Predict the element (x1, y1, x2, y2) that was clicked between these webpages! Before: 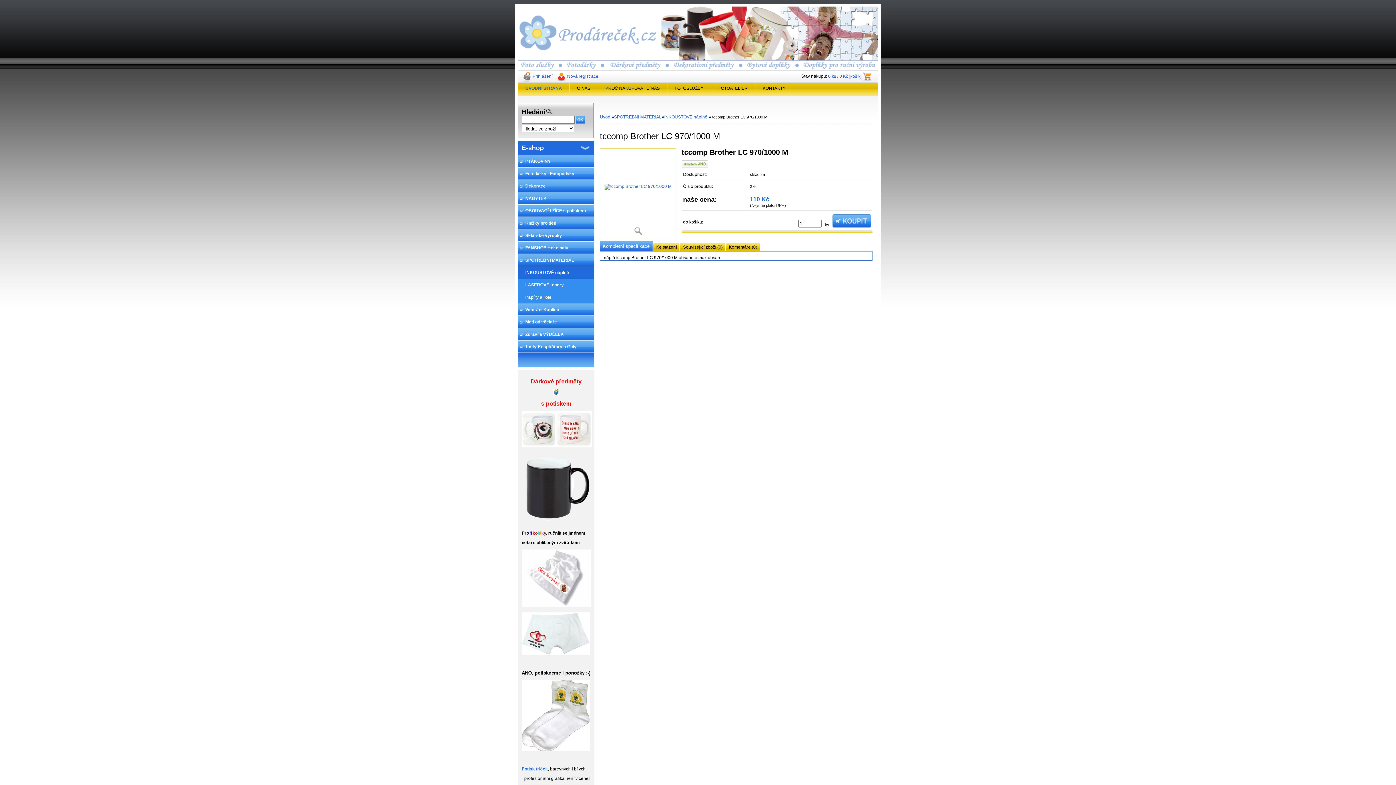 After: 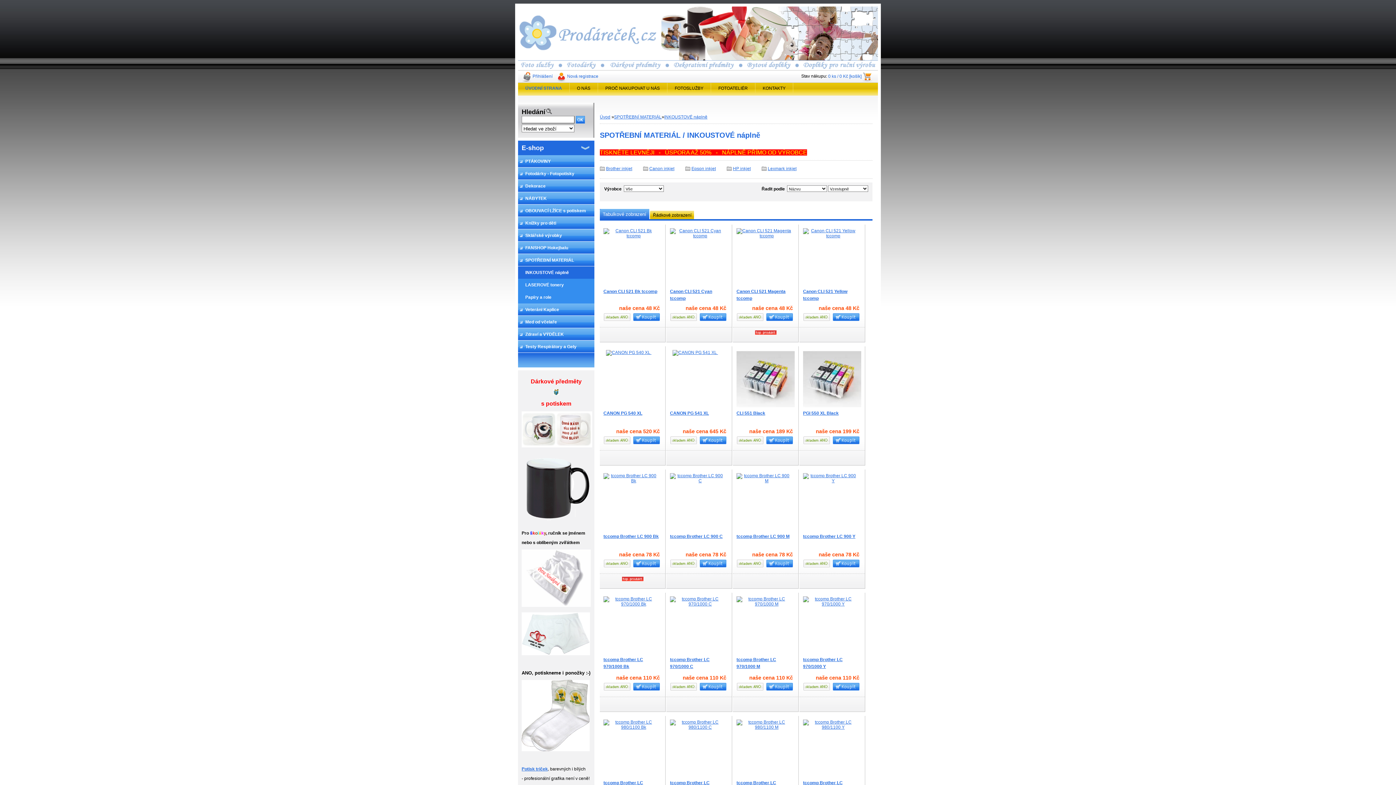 Action: label: INKOUSTOVÉ náplně bbox: (664, 114, 707, 119)